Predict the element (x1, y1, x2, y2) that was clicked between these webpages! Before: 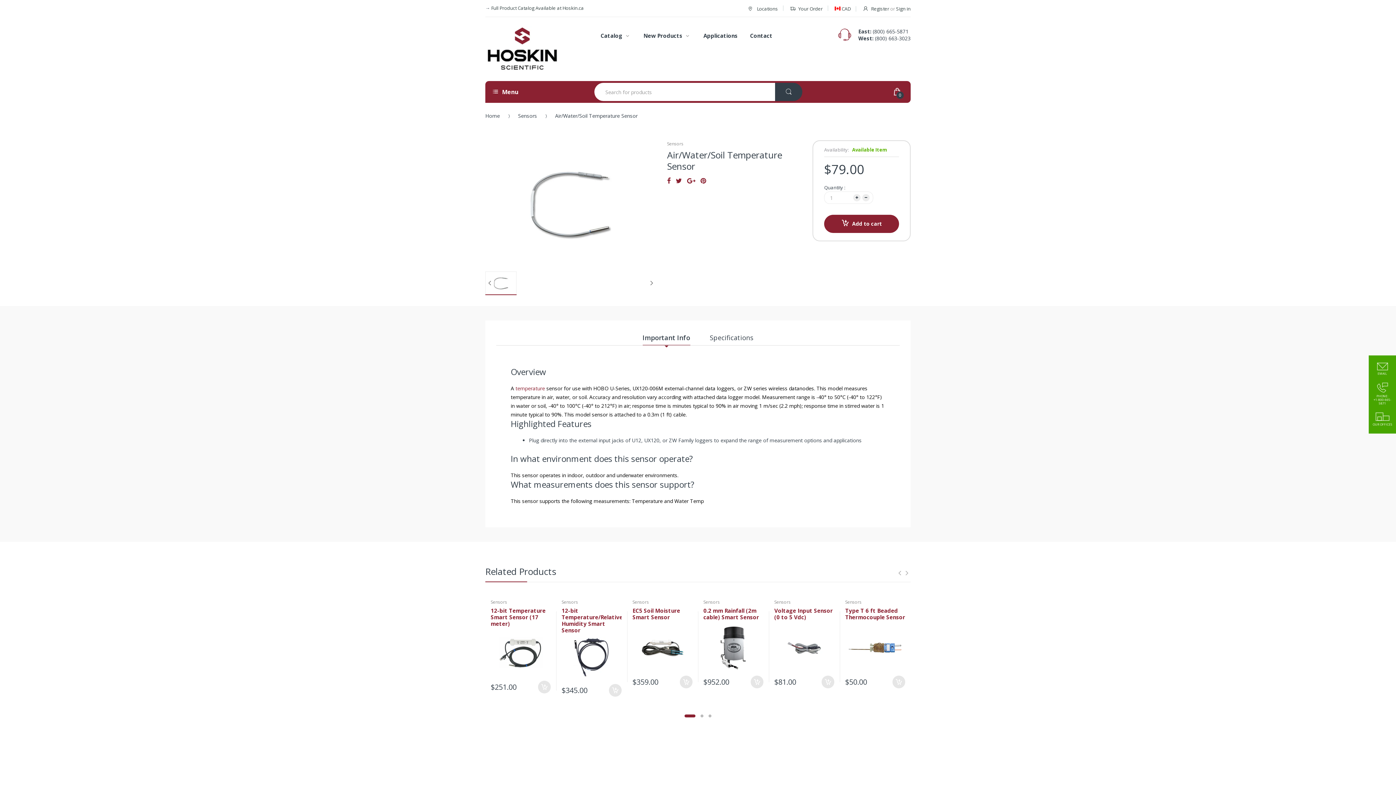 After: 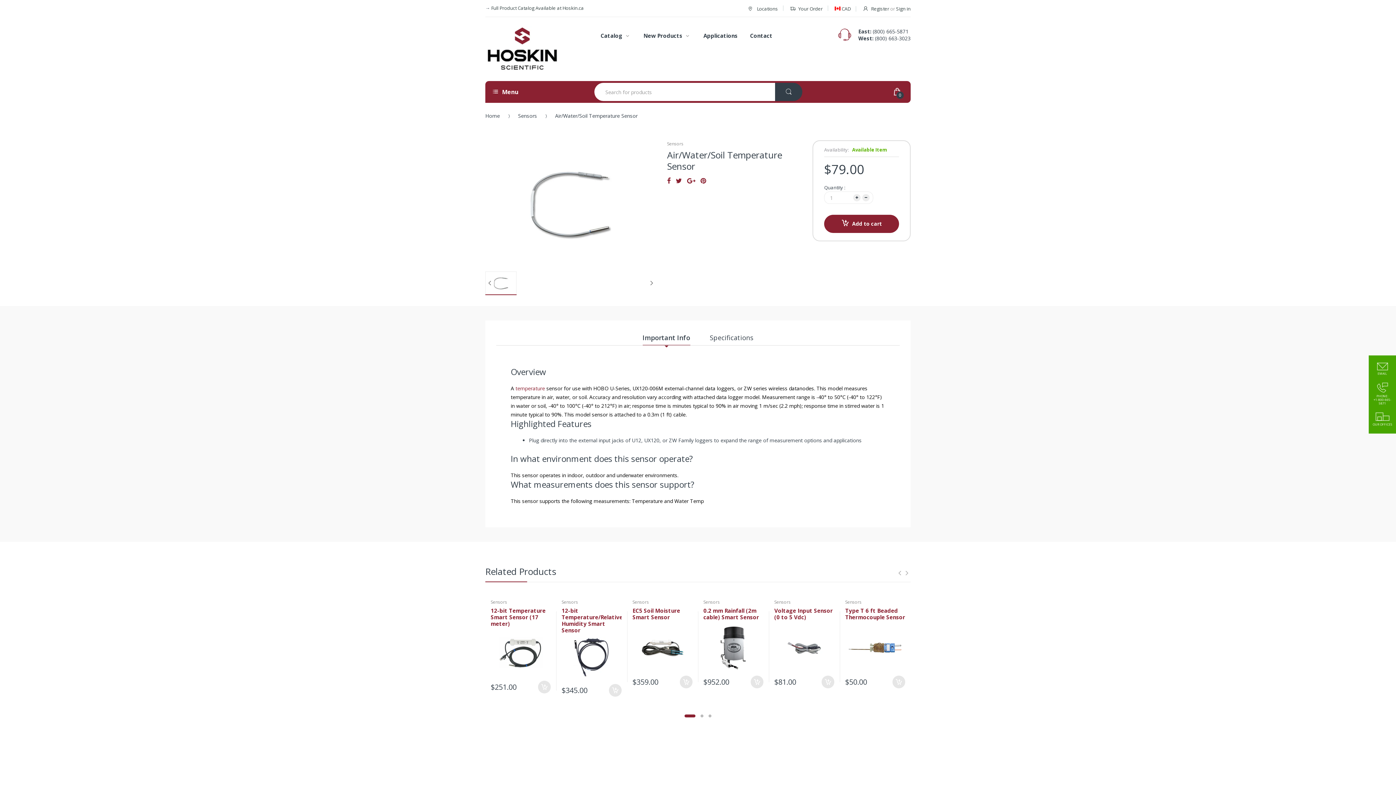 Action: bbox: (485, 271, 516, 295)